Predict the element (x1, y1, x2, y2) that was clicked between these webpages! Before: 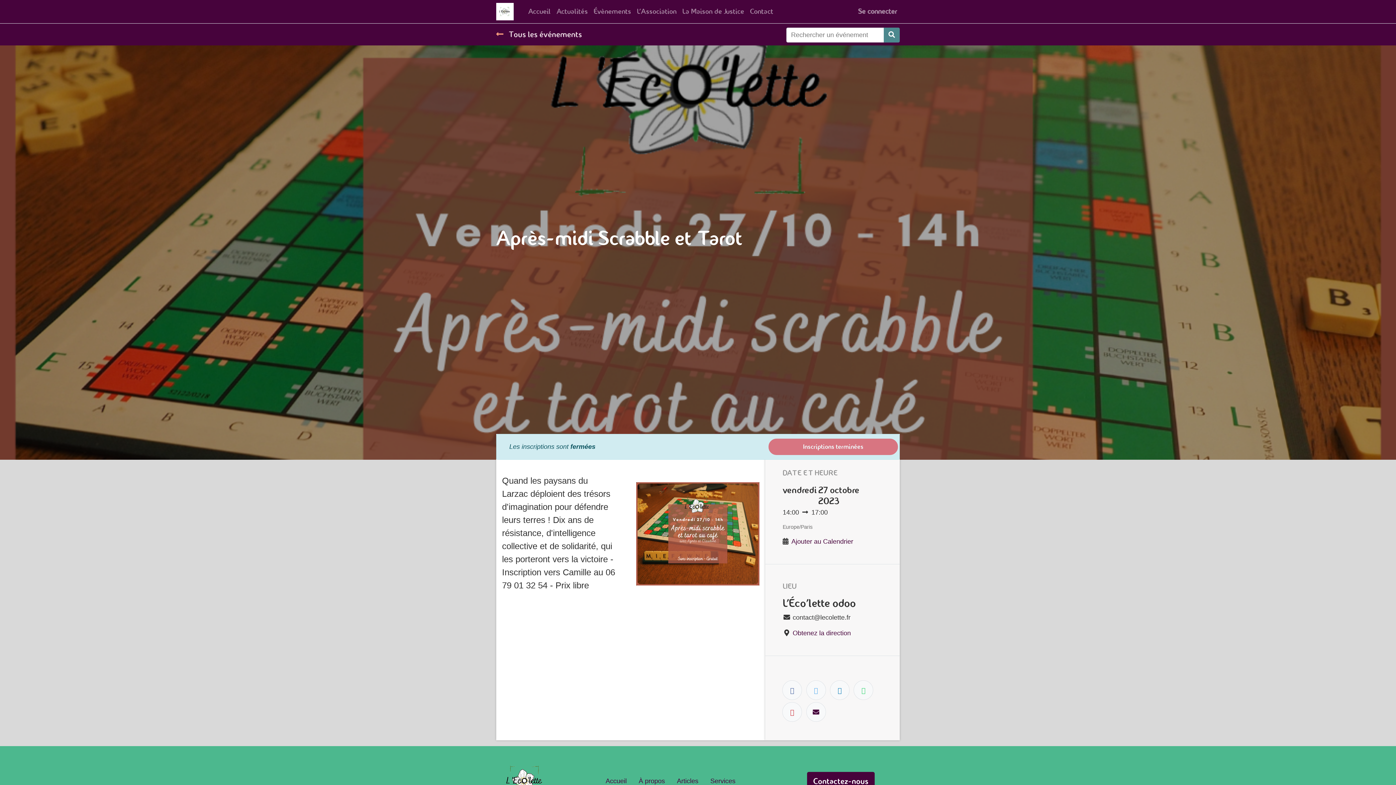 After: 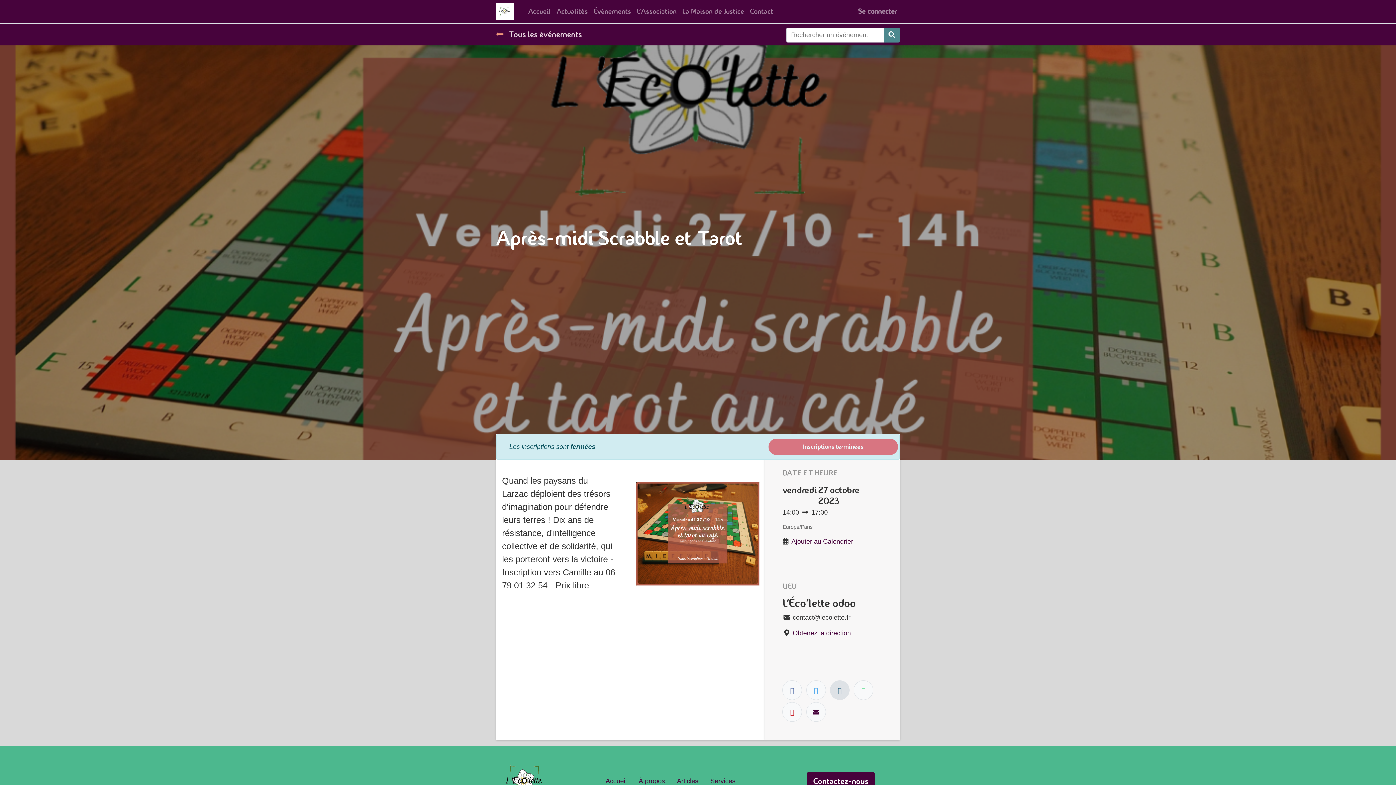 Action: bbox: (830, 680, 849, 700)